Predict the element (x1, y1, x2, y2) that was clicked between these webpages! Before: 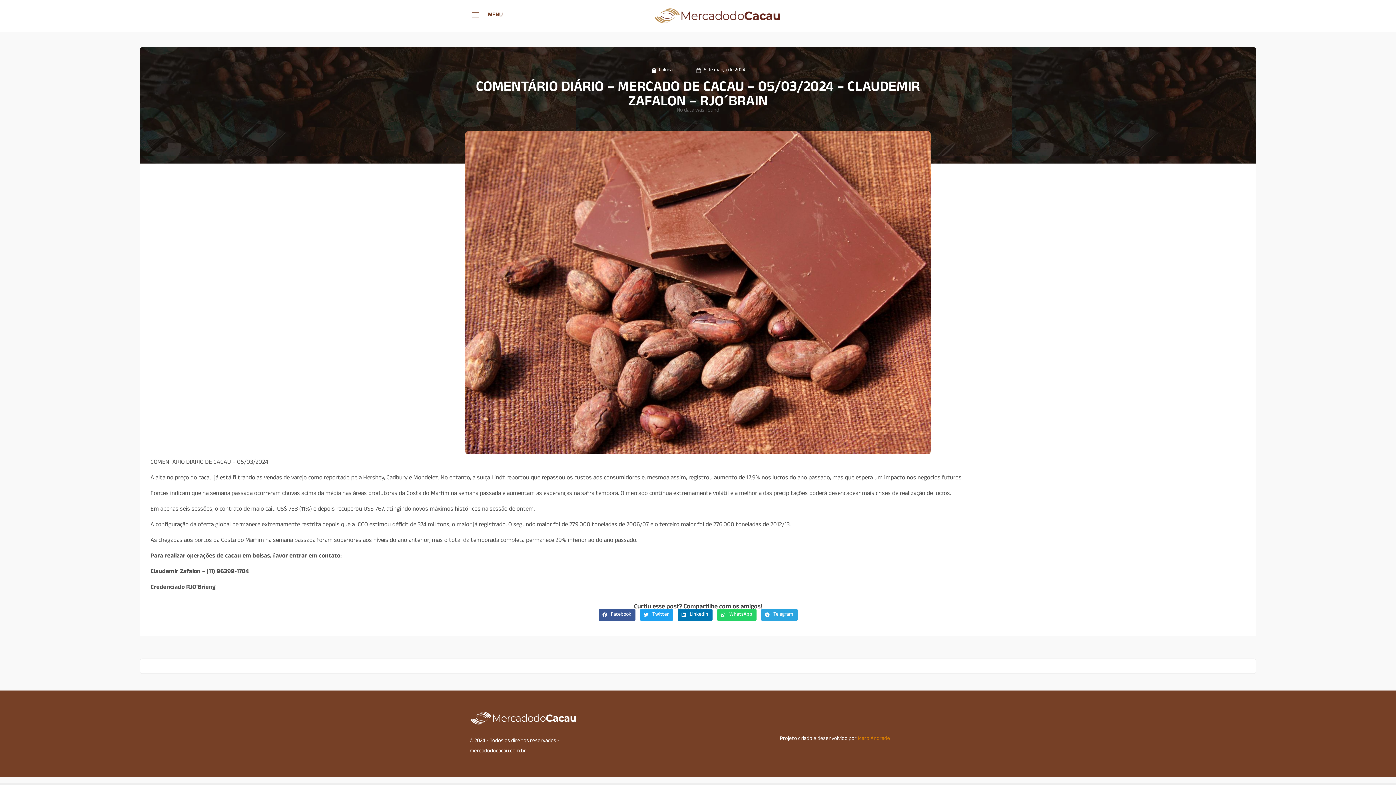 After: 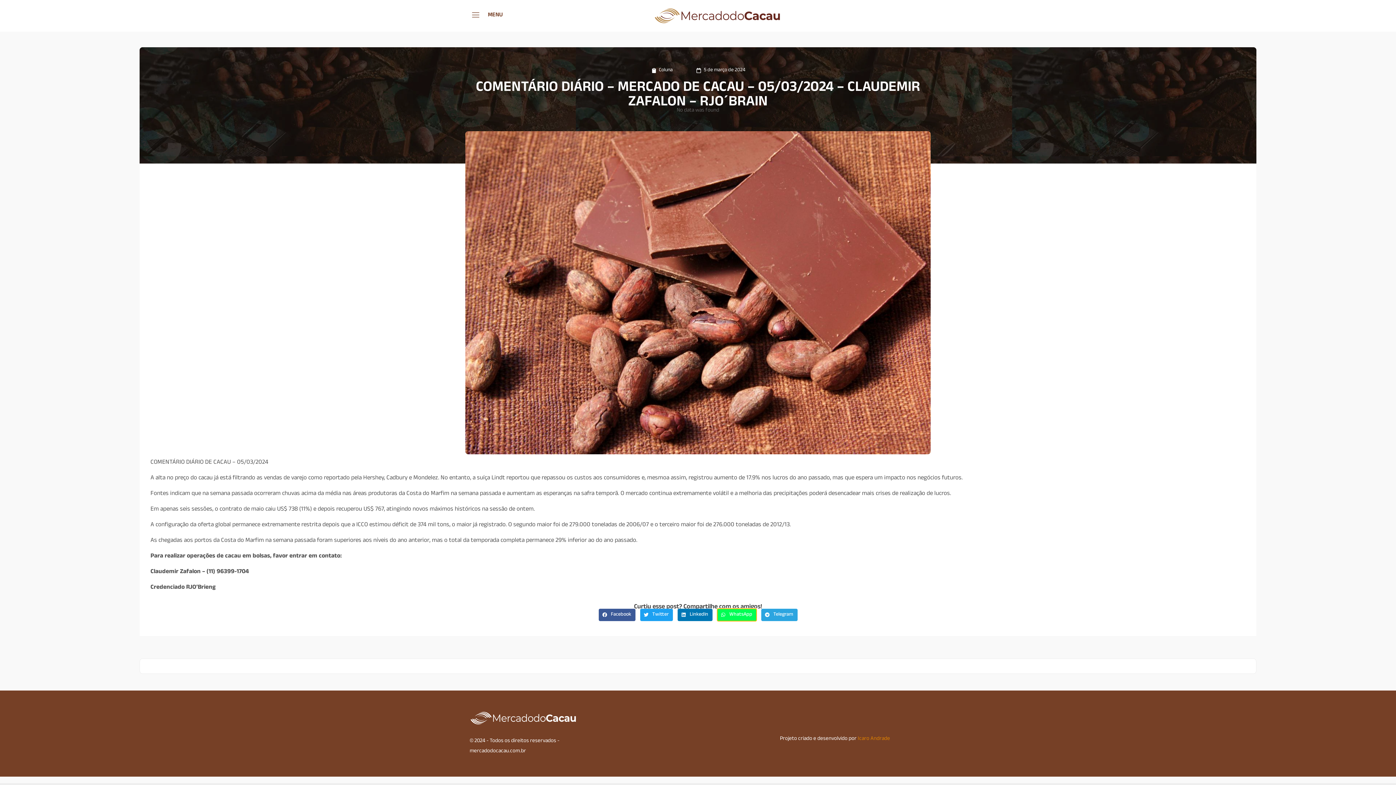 Action: label: Share on whatsapp bbox: (717, 609, 756, 621)